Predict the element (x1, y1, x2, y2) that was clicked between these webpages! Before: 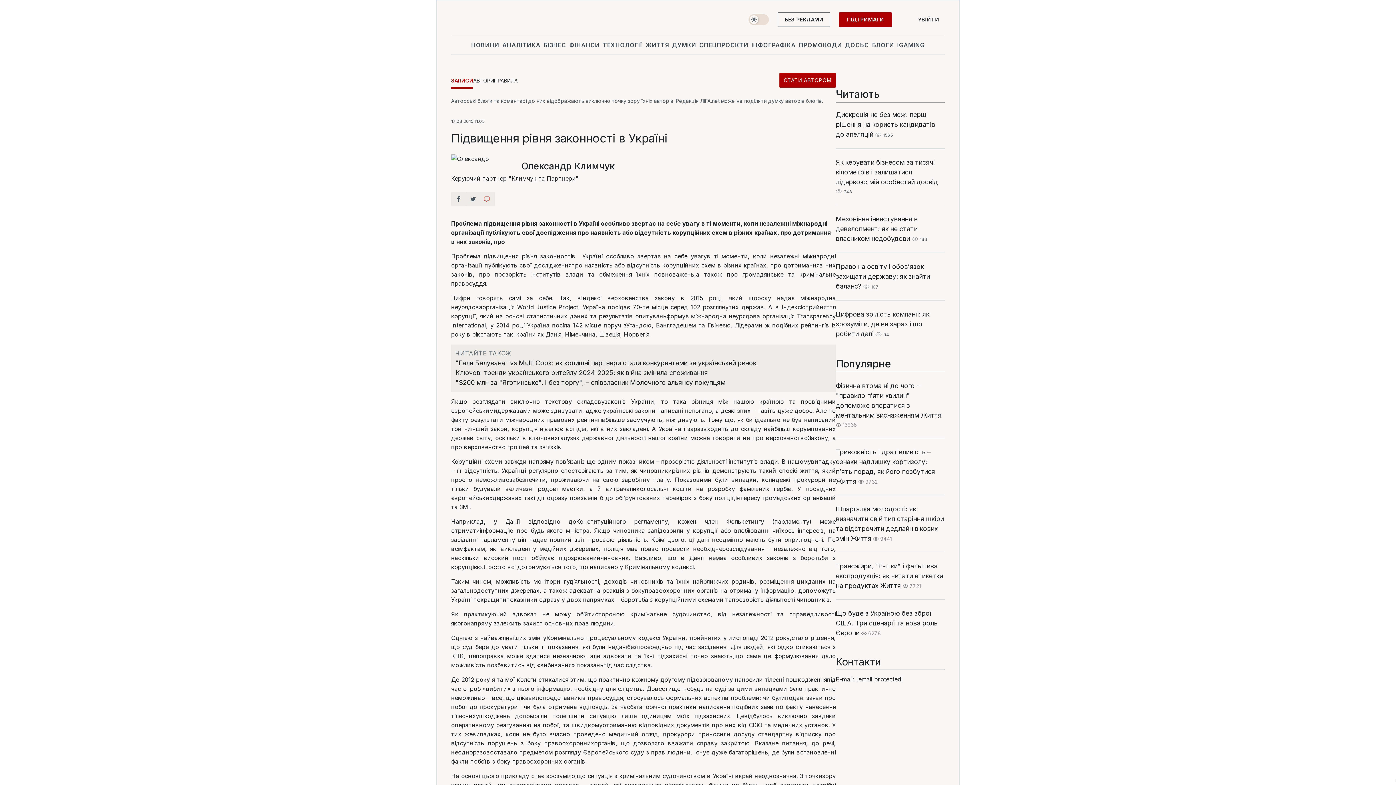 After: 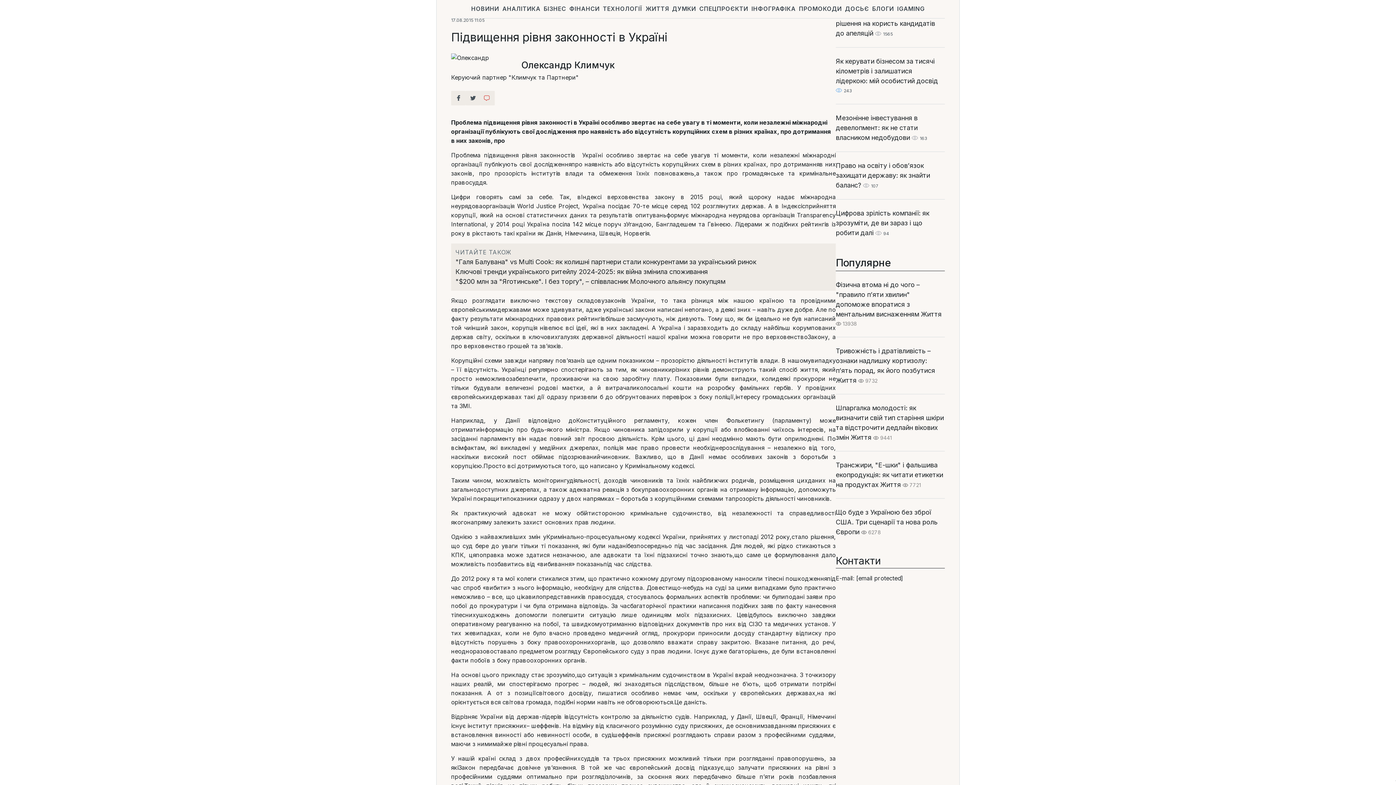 Action: label: Читають bbox: (836, 89, 945, 102)